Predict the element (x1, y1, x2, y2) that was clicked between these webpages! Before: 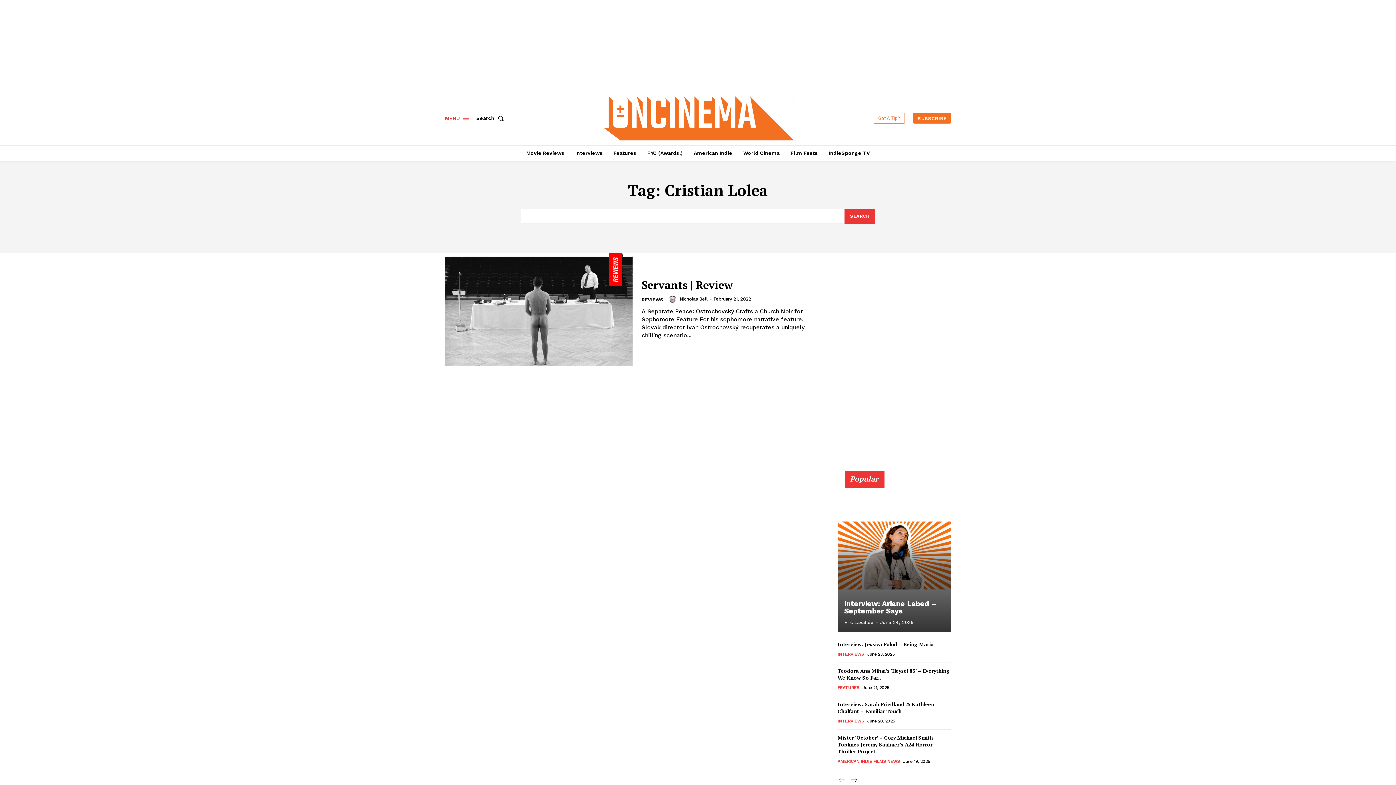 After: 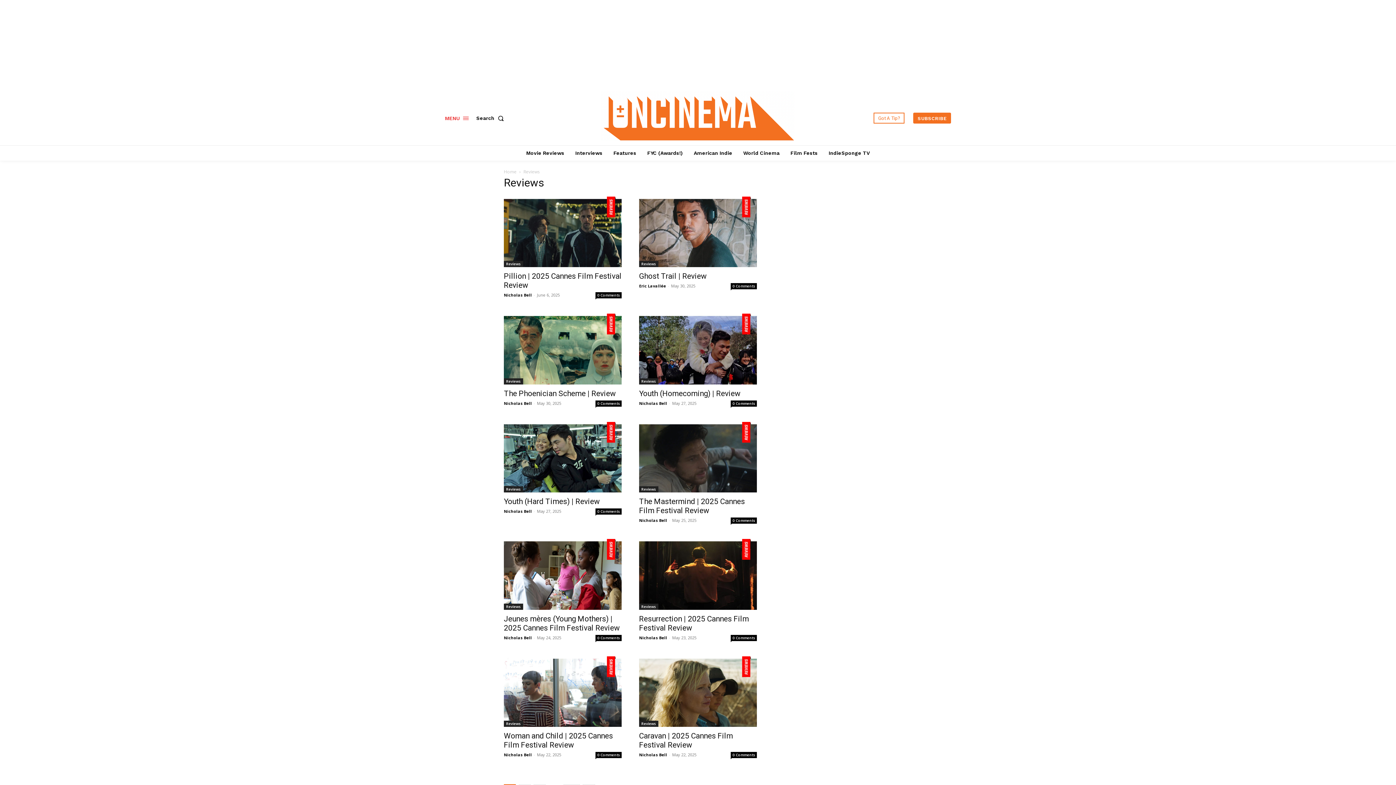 Action: bbox: (641, 295, 663, 304) label: REVIEWS